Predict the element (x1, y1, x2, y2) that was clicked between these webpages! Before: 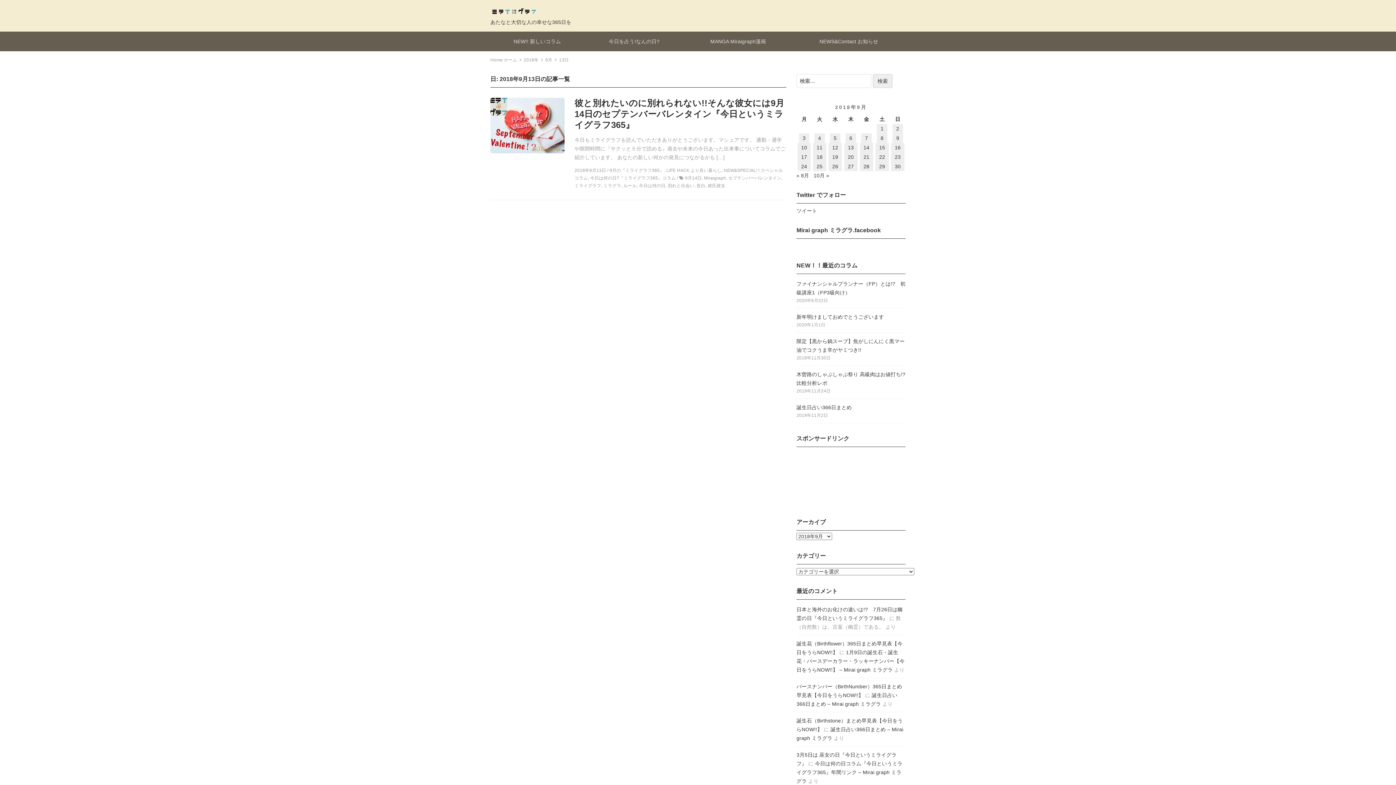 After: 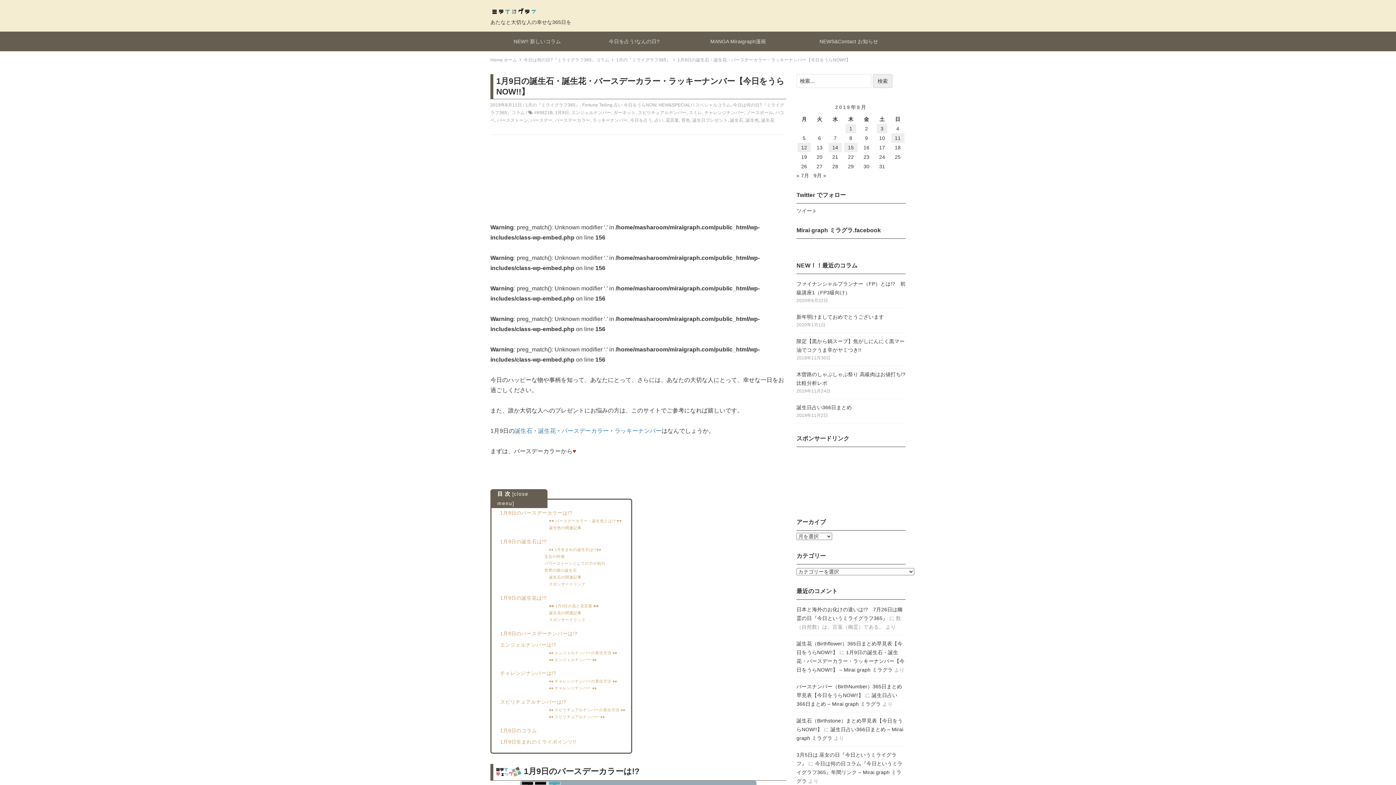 Action: bbox: (796, 649, 904, 672) label: 1月9日の誕生石・誕生花・バースデーカラー・ラッキーナンバー【今日をうらNOW!!】 – Mirai graph ミラグラ